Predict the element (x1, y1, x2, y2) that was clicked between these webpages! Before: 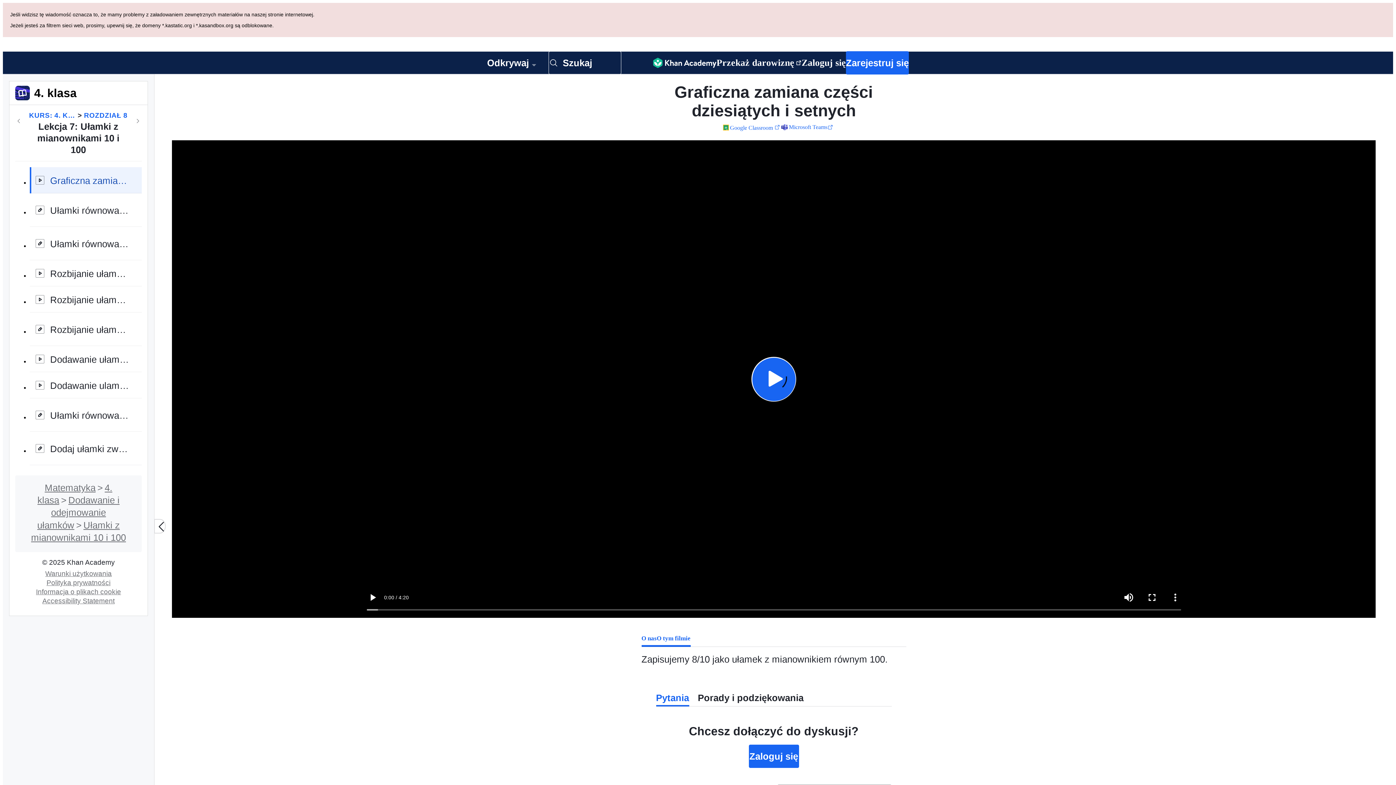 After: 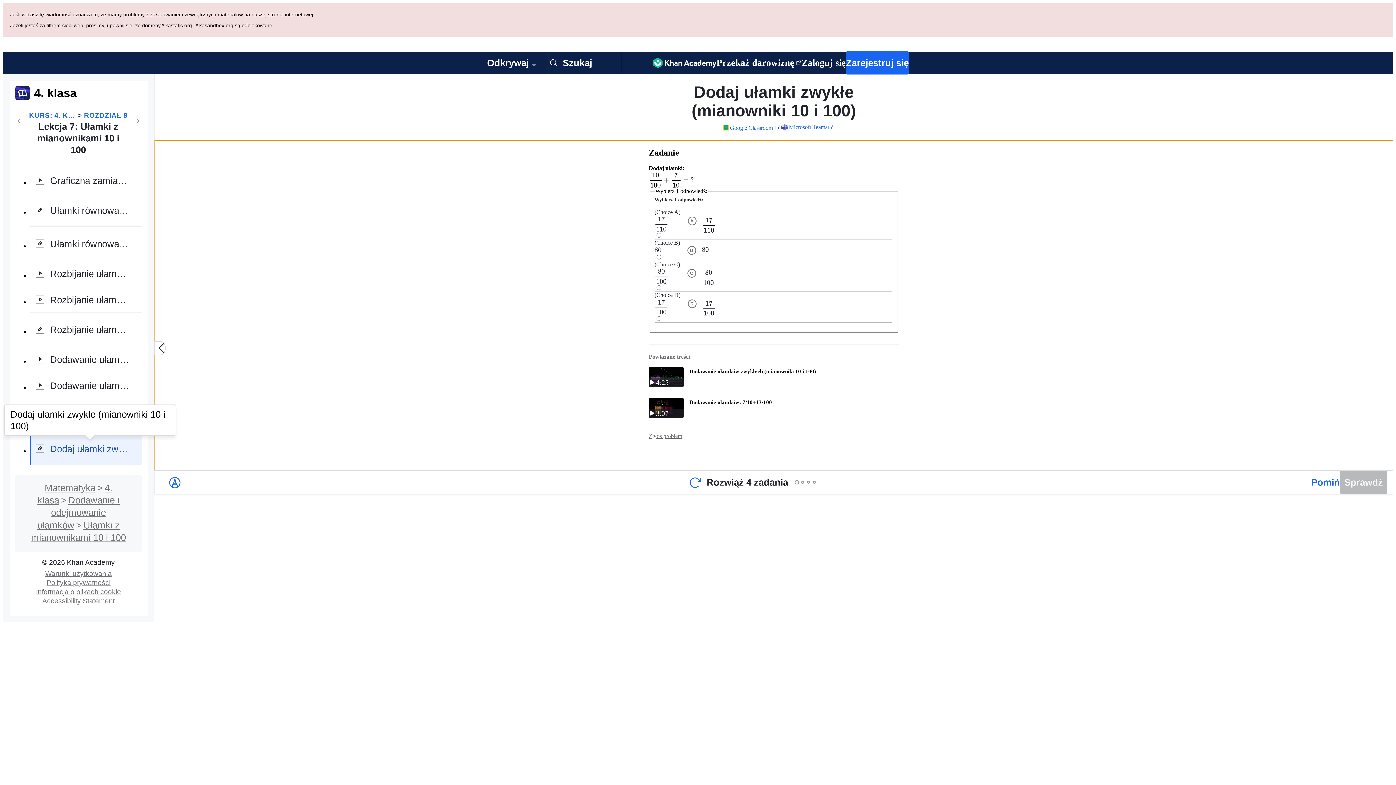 Action: label: Dodaj ułamki zwykłe (mianowniki 10 i 100) bbox: (29, 432, 141, 465)